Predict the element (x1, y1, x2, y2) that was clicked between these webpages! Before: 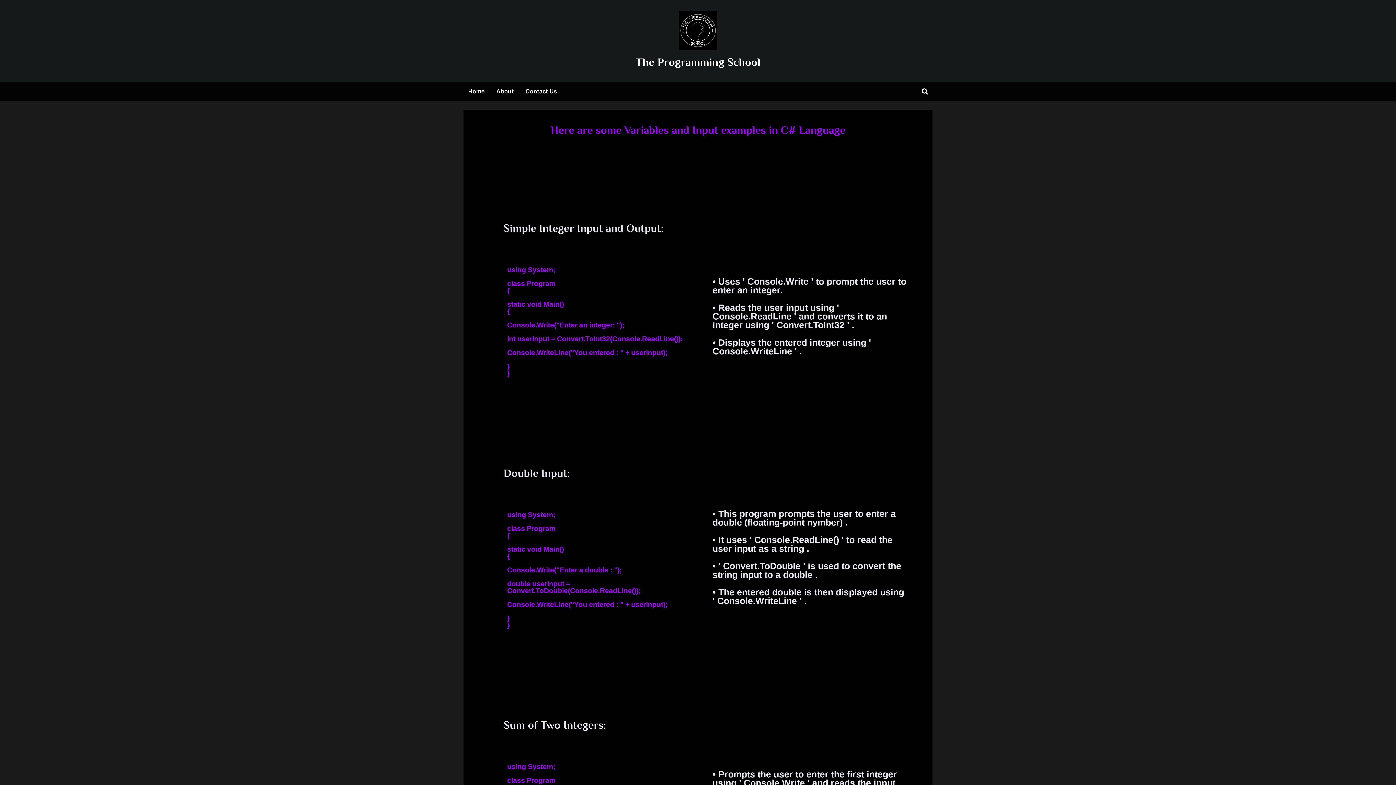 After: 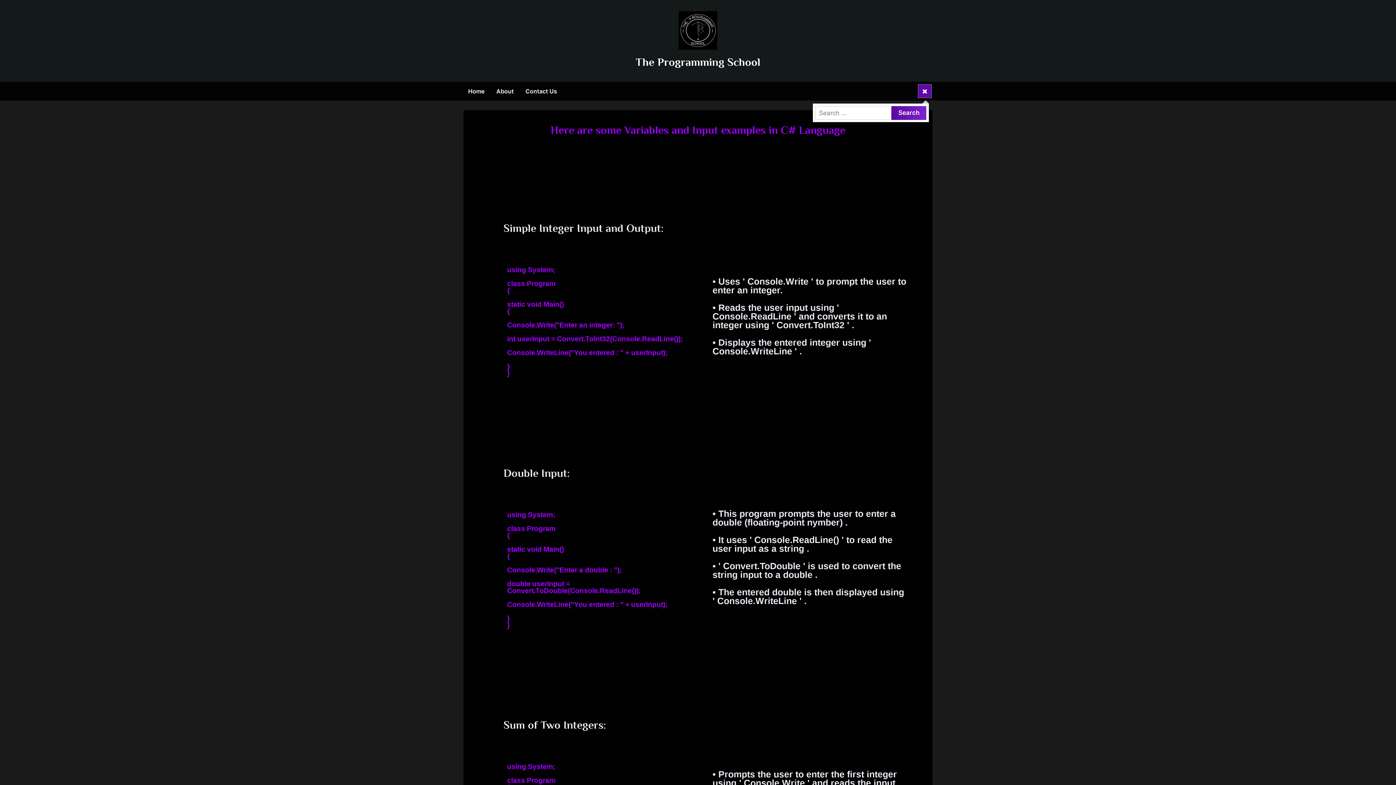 Action: label: Toggle search form bbox: (918, 84, 931, 97)